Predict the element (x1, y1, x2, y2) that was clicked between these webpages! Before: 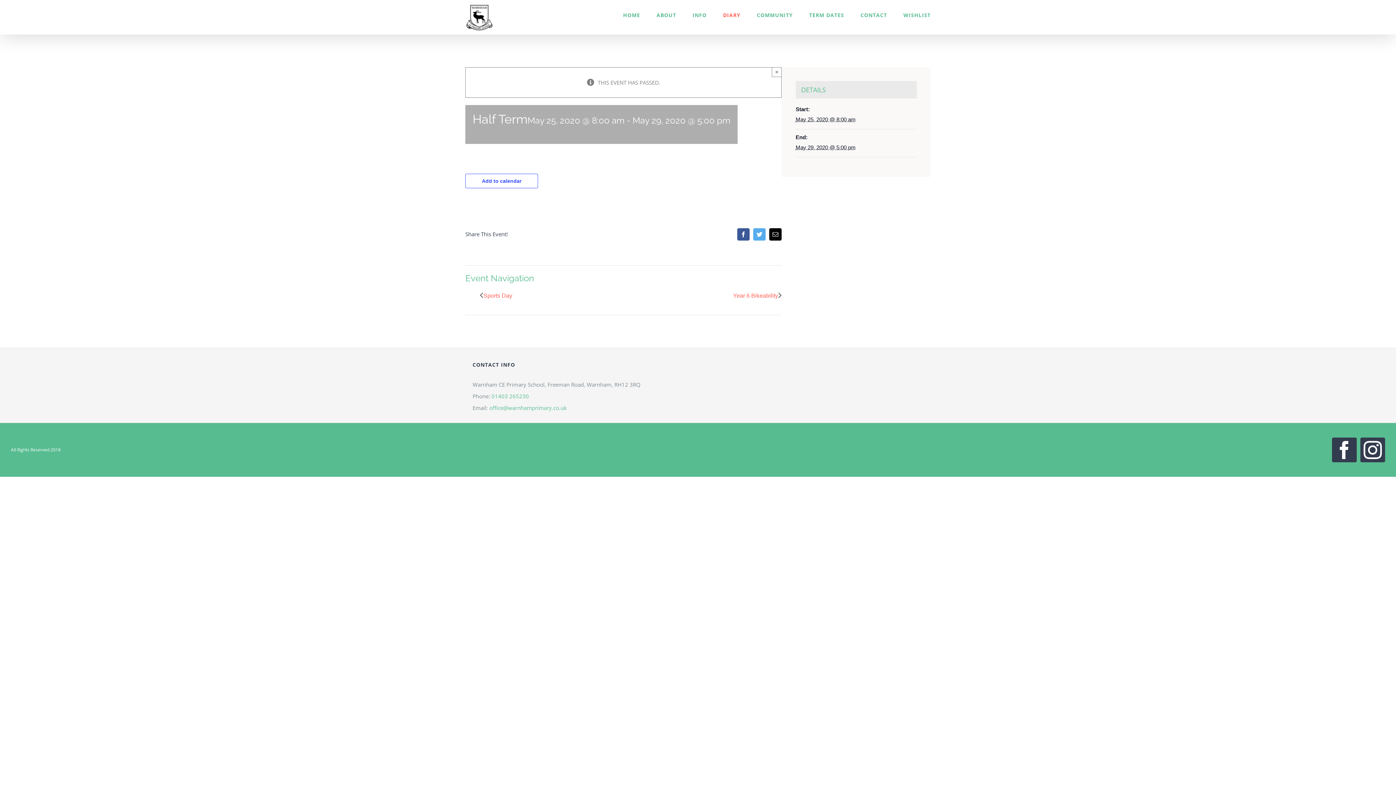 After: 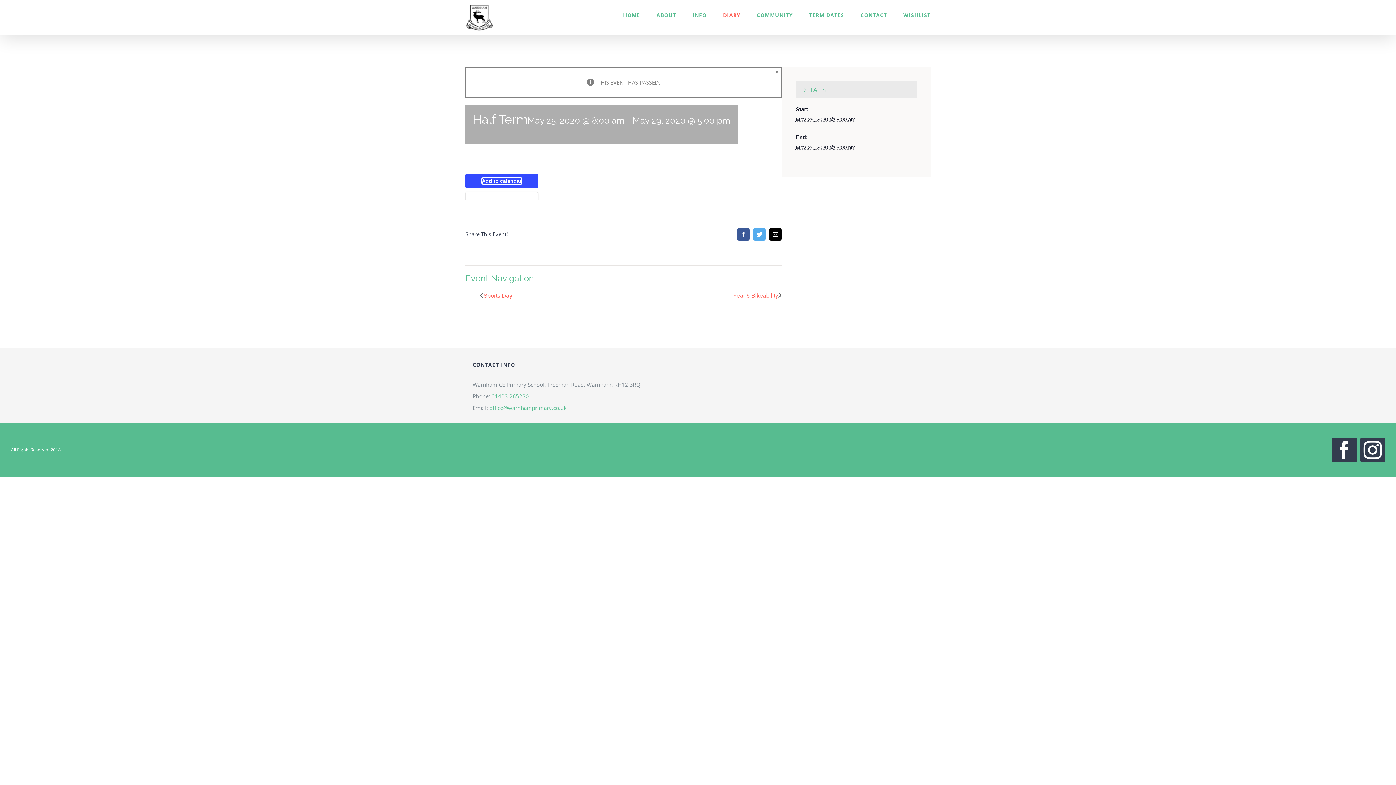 Action: label: Add to calendar bbox: (482, 178, 521, 184)